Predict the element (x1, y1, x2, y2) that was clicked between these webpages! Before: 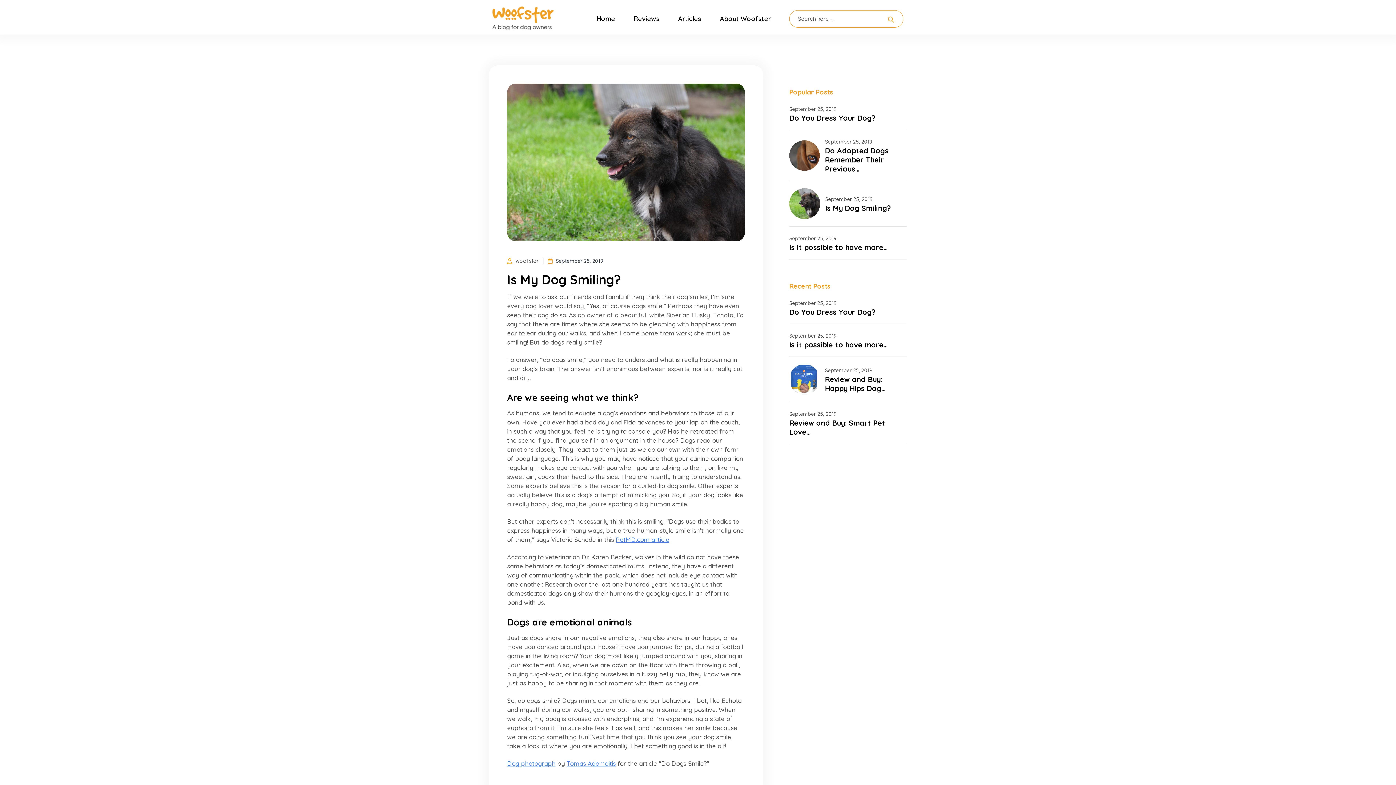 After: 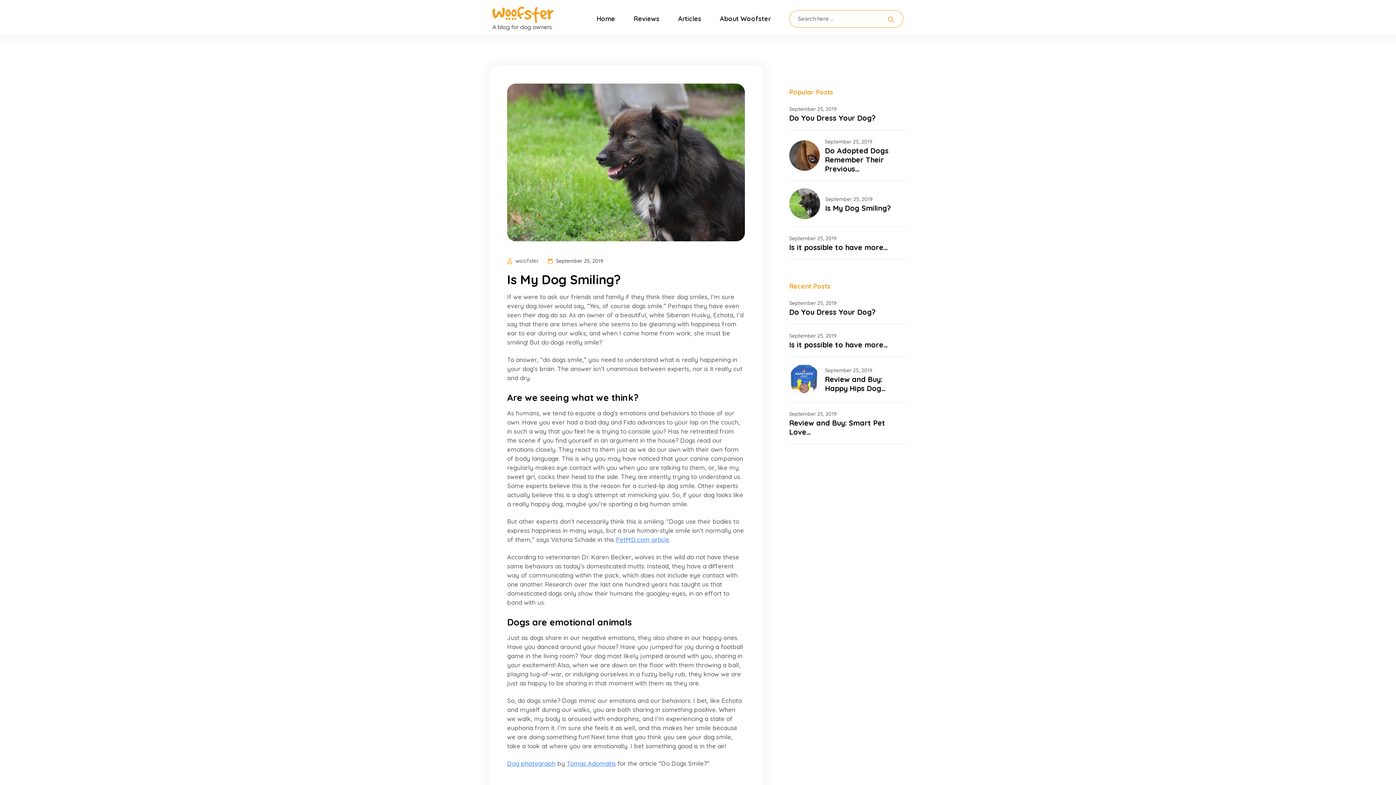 Action: label: Do You Dress Your Dog? bbox: (789, 113, 875, 122)